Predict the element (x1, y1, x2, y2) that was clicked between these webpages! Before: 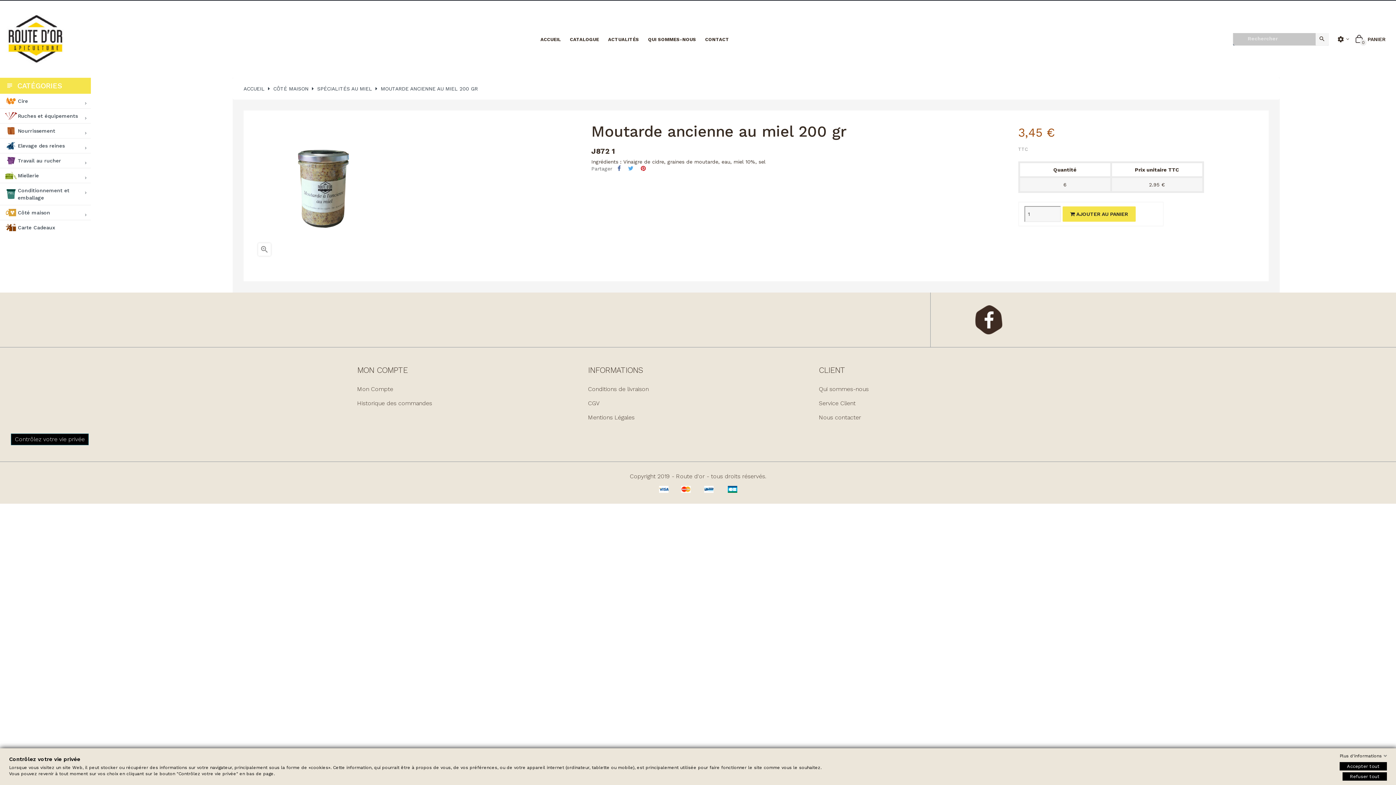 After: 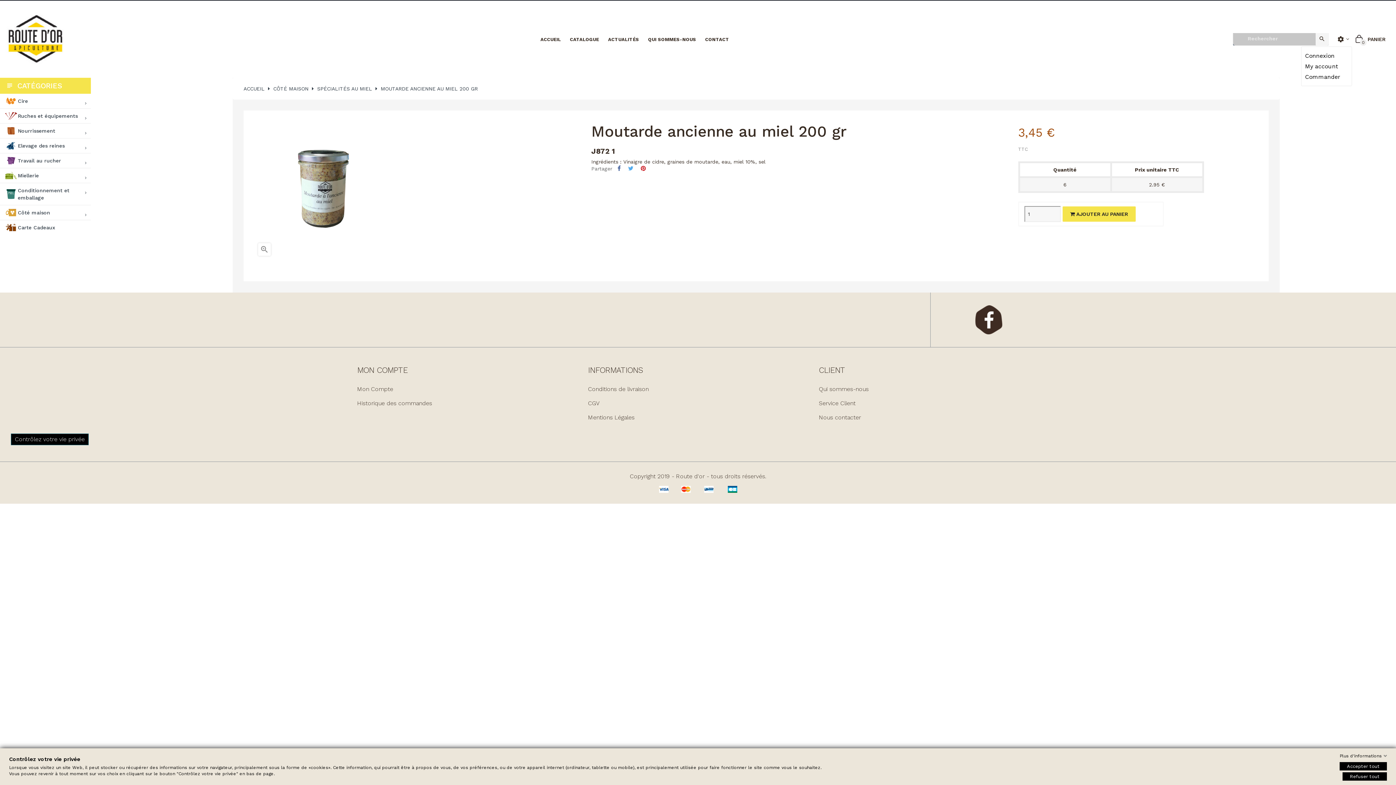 Action: label: settings  bbox: (1334, 30, 1352, 48)